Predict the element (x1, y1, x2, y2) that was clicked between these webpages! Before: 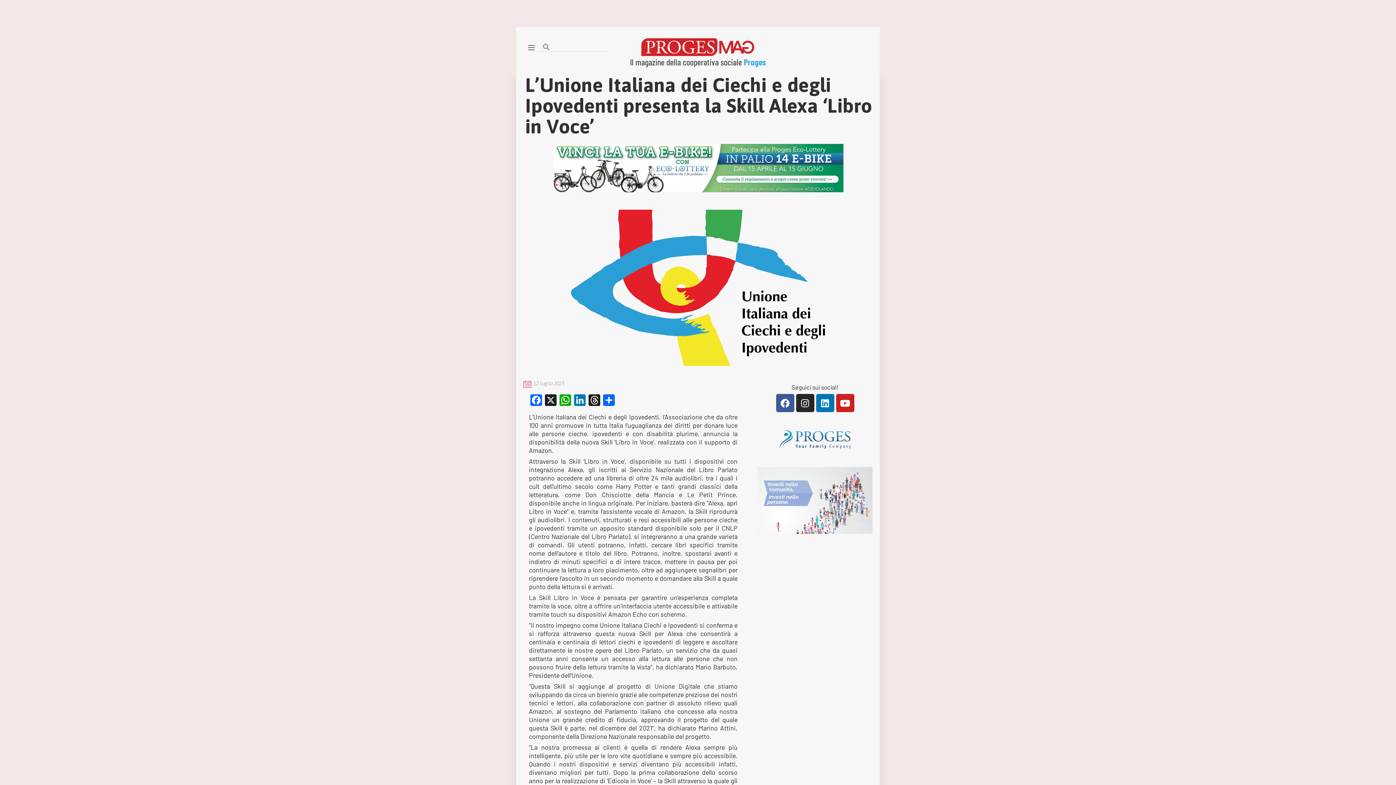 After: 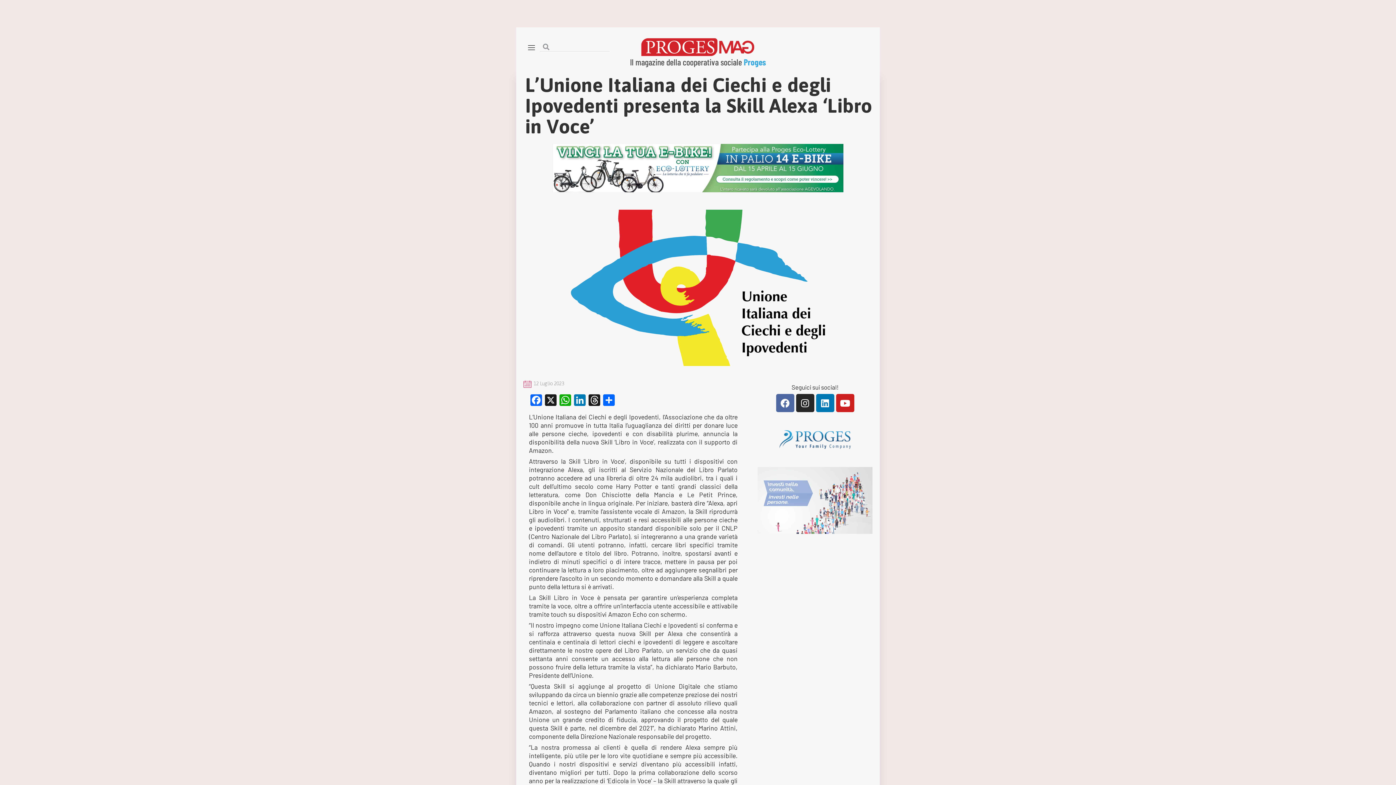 Action: bbox: (776, 394, 794, 412) label: Facebook